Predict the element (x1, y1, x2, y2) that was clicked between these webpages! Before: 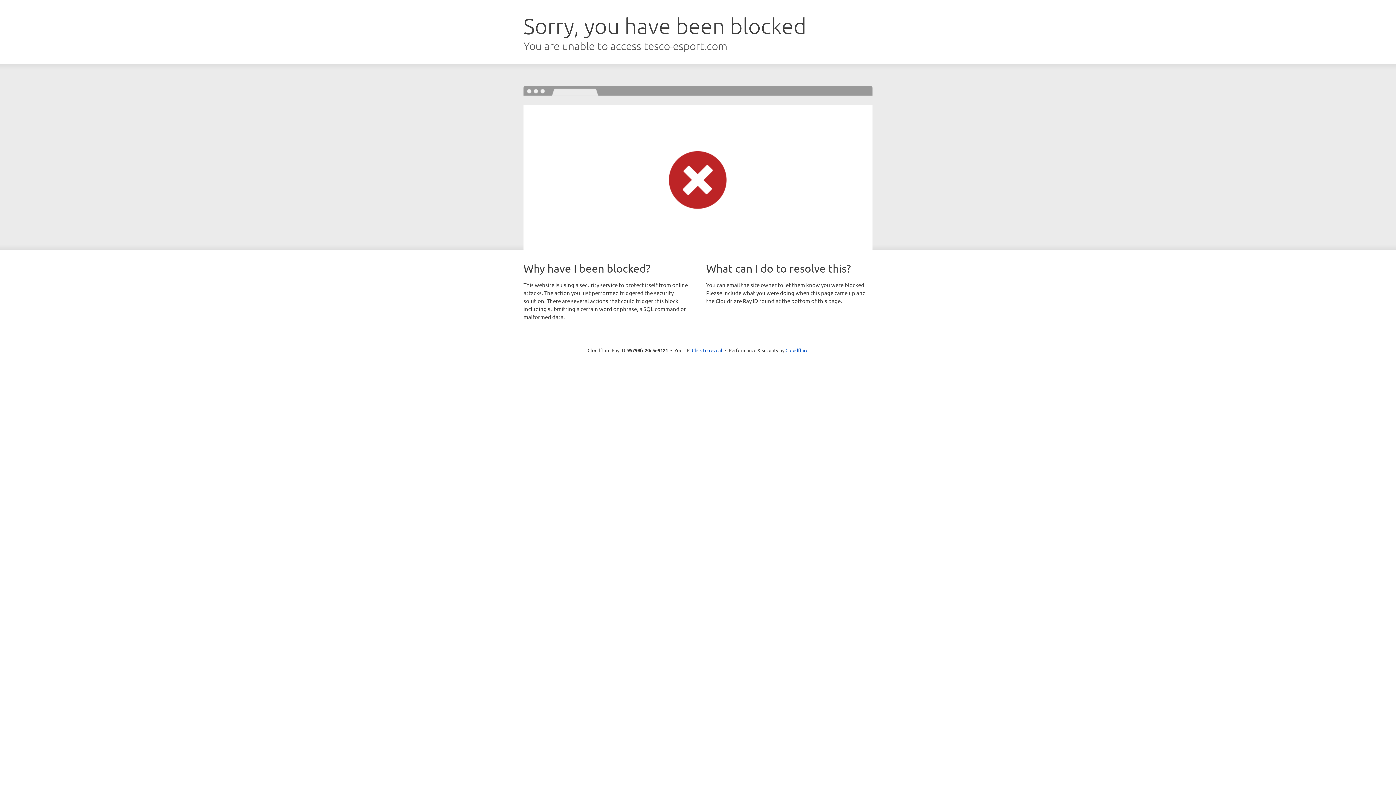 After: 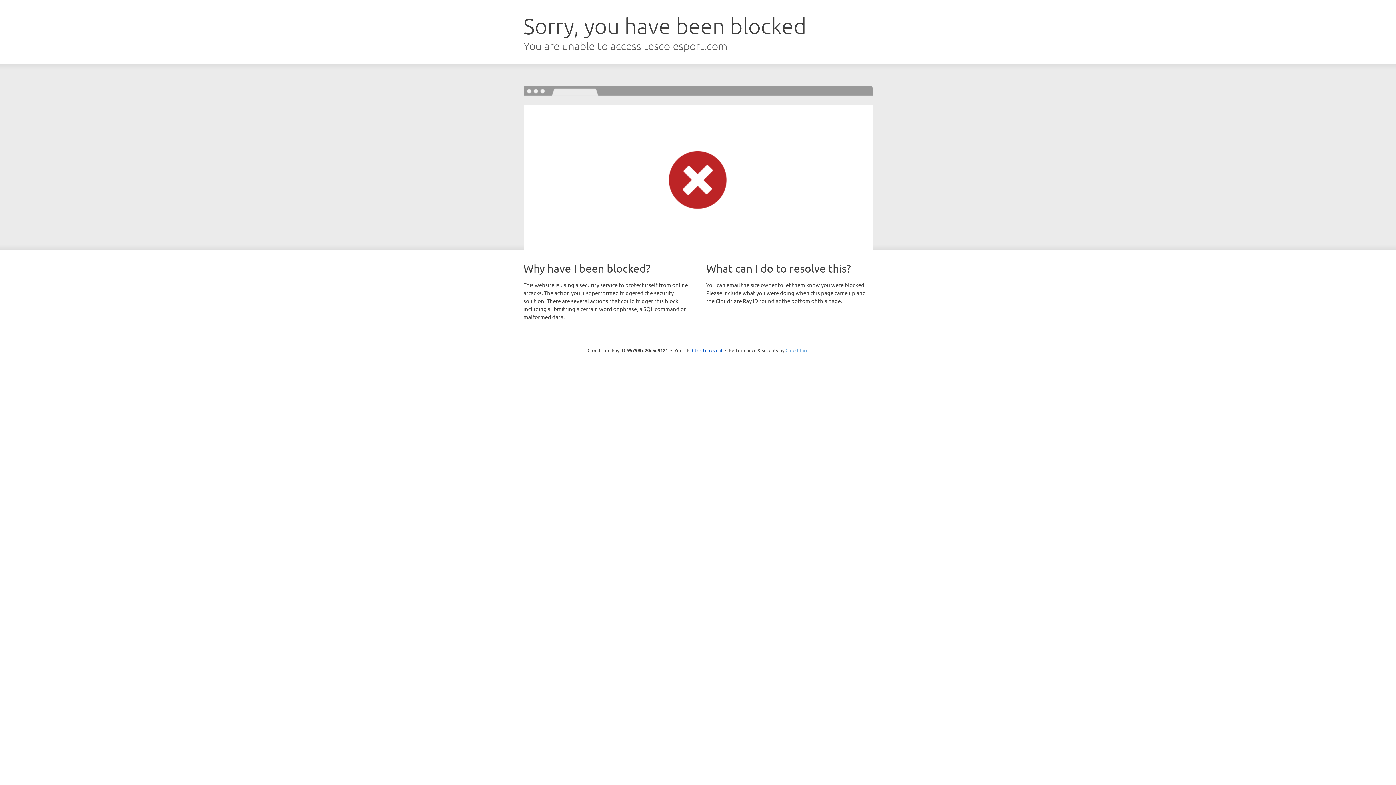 Action: label: Cloudflare bbox: (785, 347, 808, 353)